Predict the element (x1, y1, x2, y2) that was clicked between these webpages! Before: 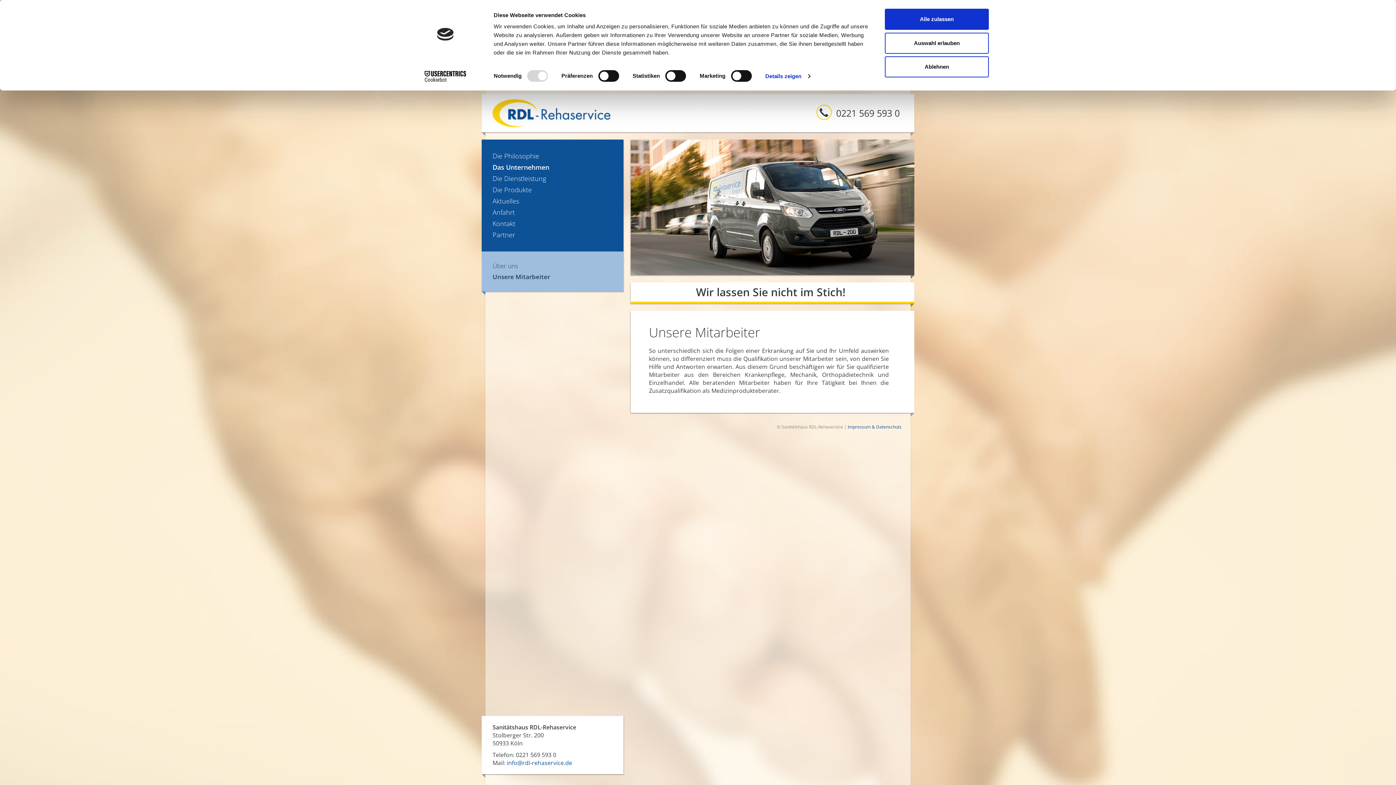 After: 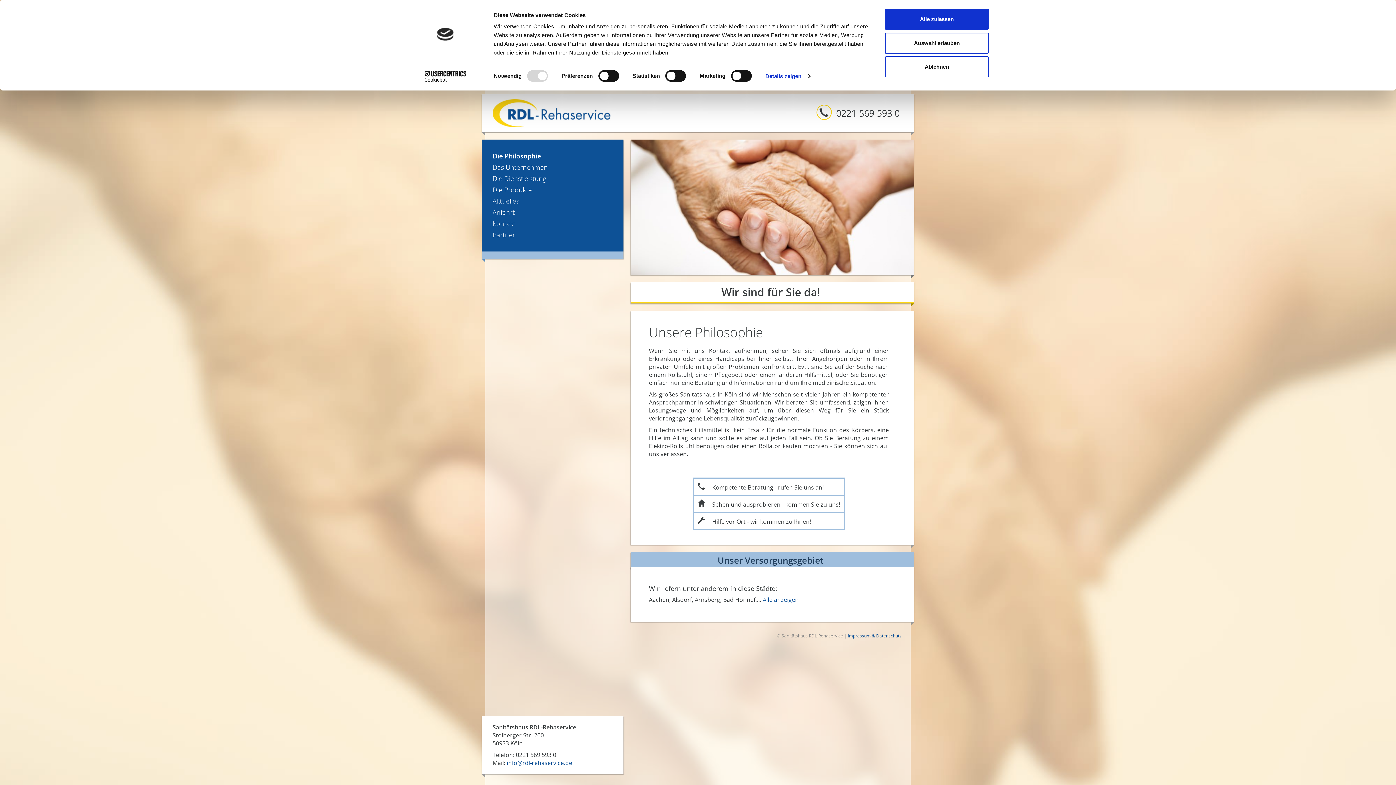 Action: bbox: (492, 151, 539, 160) label: Die Philosophie